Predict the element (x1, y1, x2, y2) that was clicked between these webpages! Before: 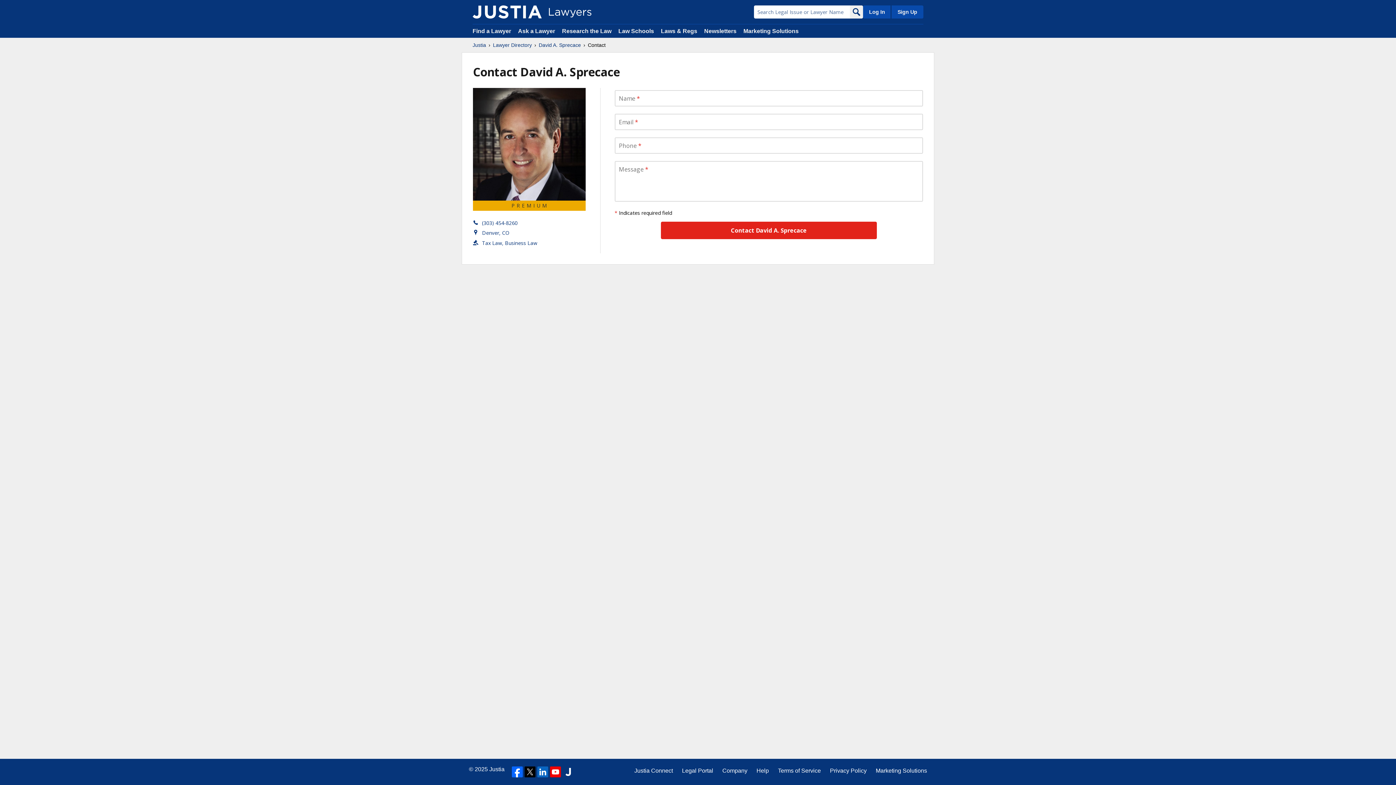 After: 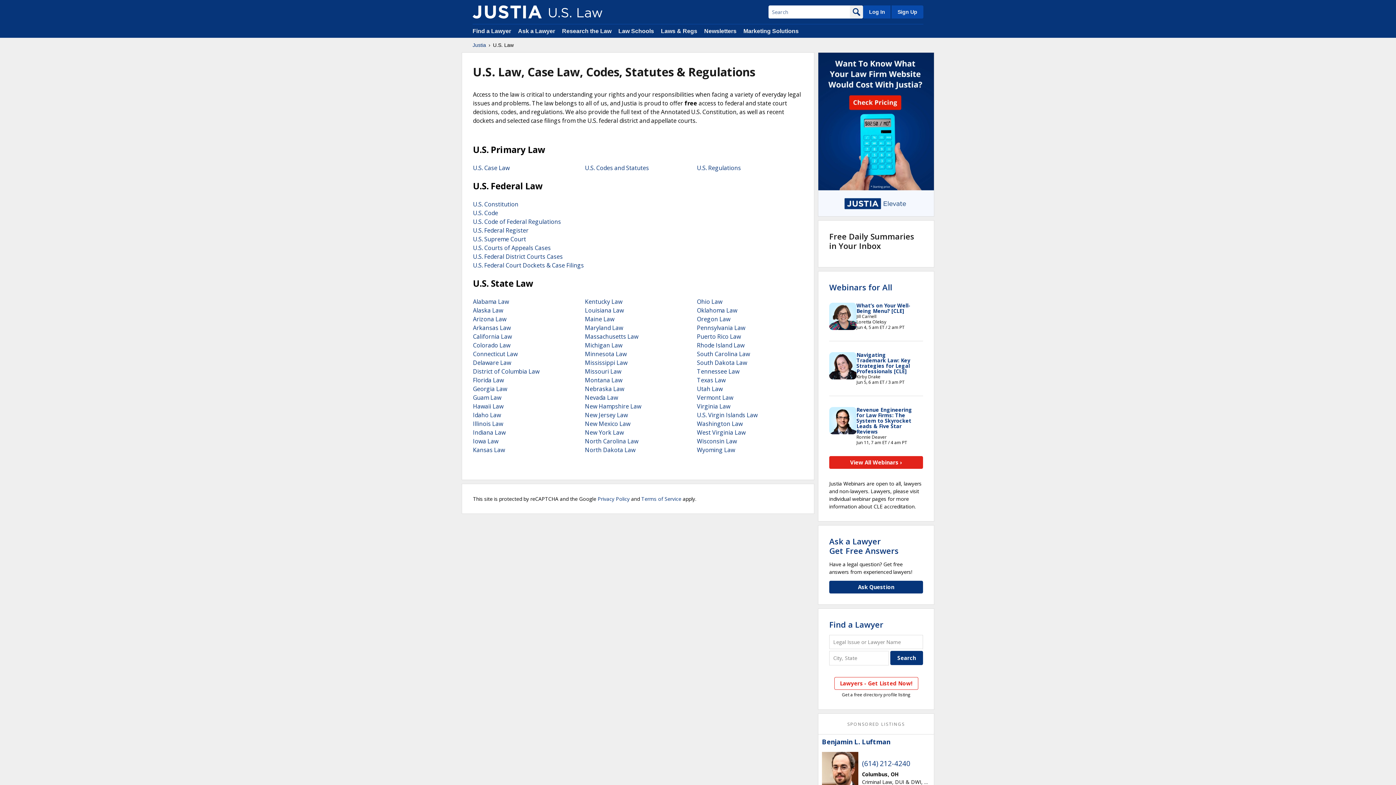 Action: label: Laws & Regs bbox: (661, 28, 697, 34)